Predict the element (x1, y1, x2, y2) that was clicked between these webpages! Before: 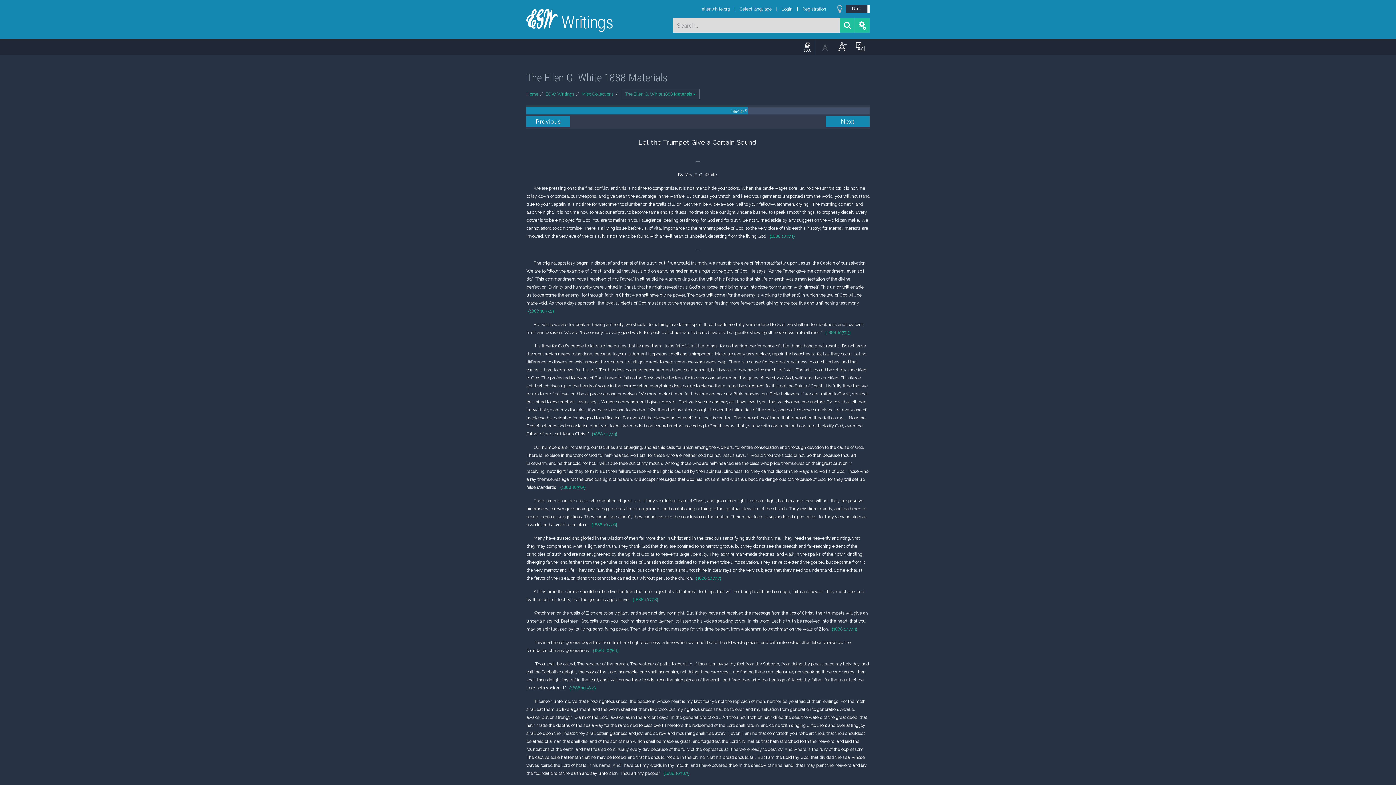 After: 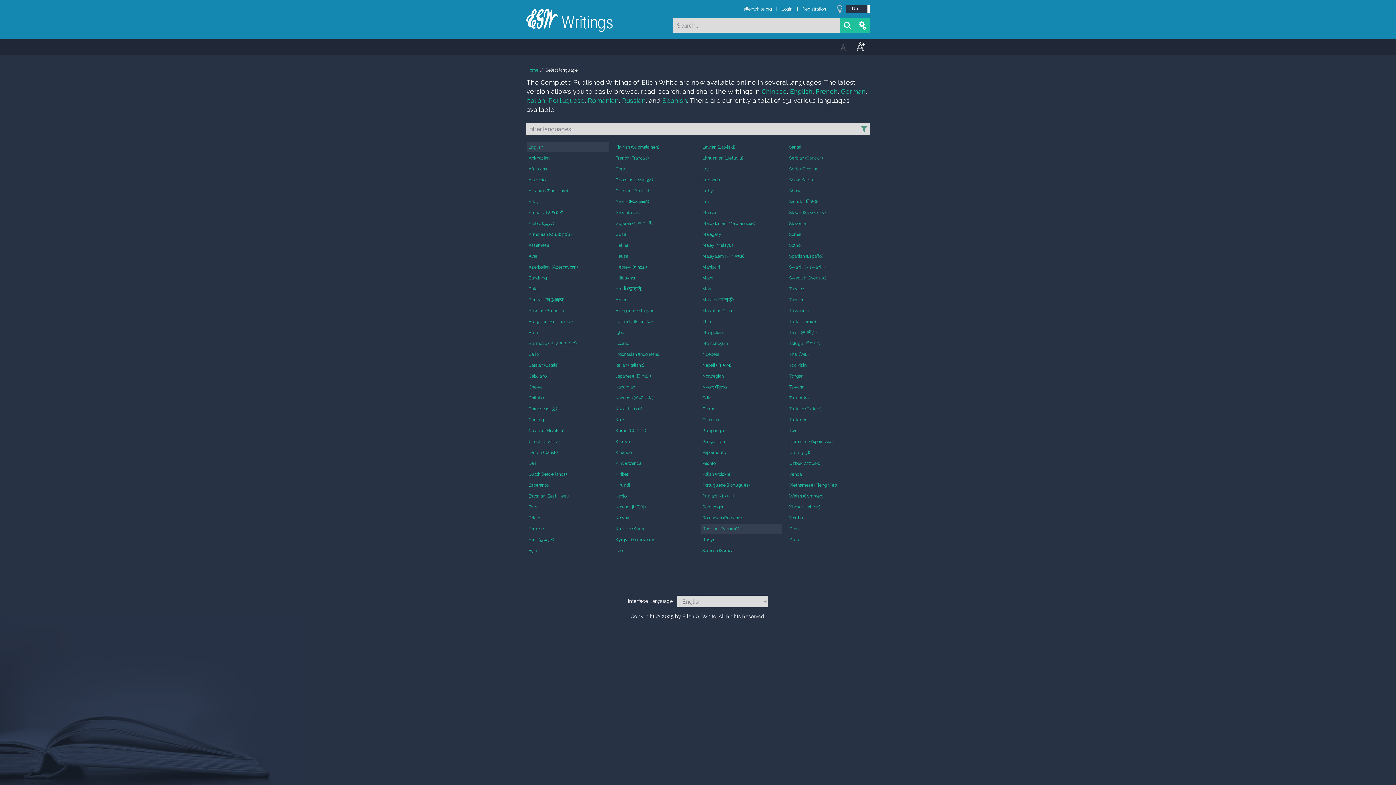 Action: bbox: (740, 6, 772, 11) label: Select language